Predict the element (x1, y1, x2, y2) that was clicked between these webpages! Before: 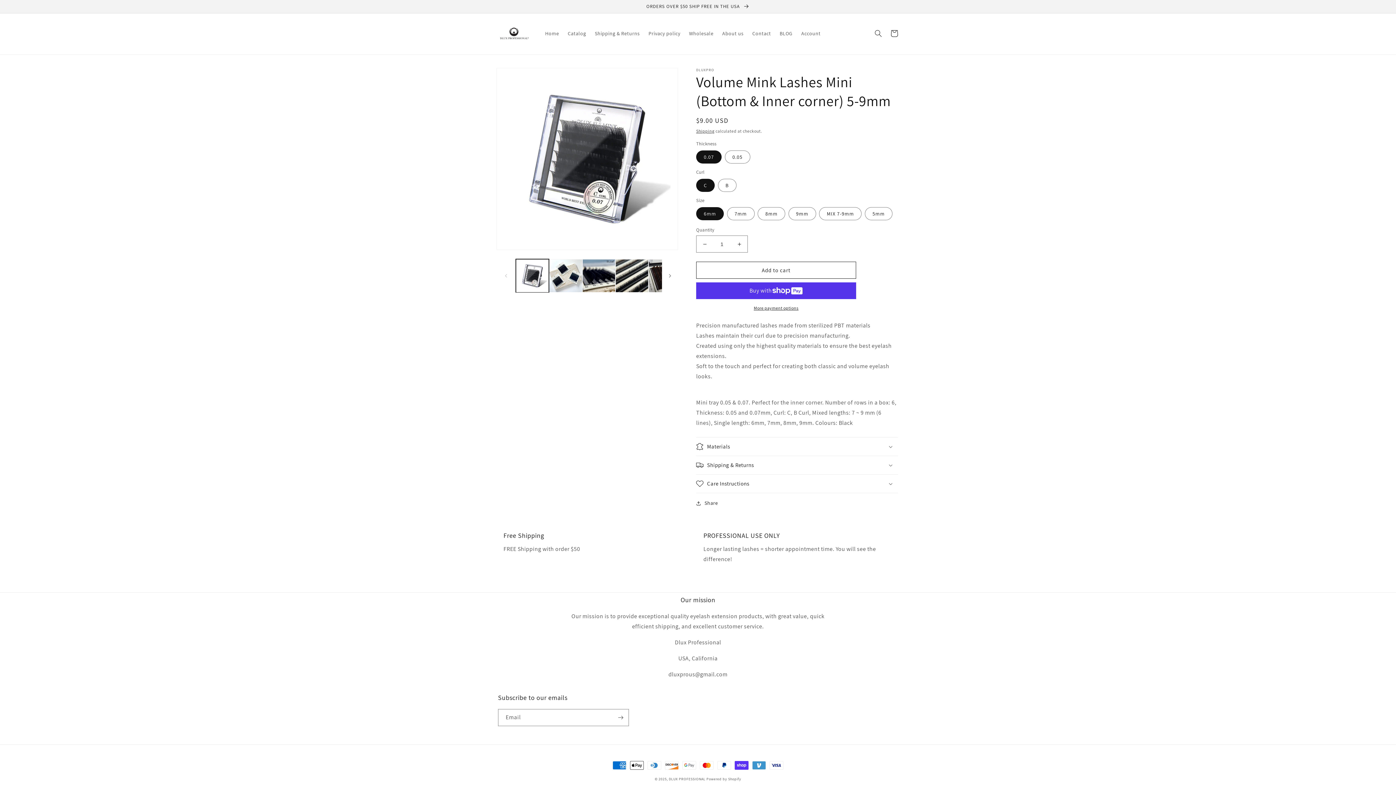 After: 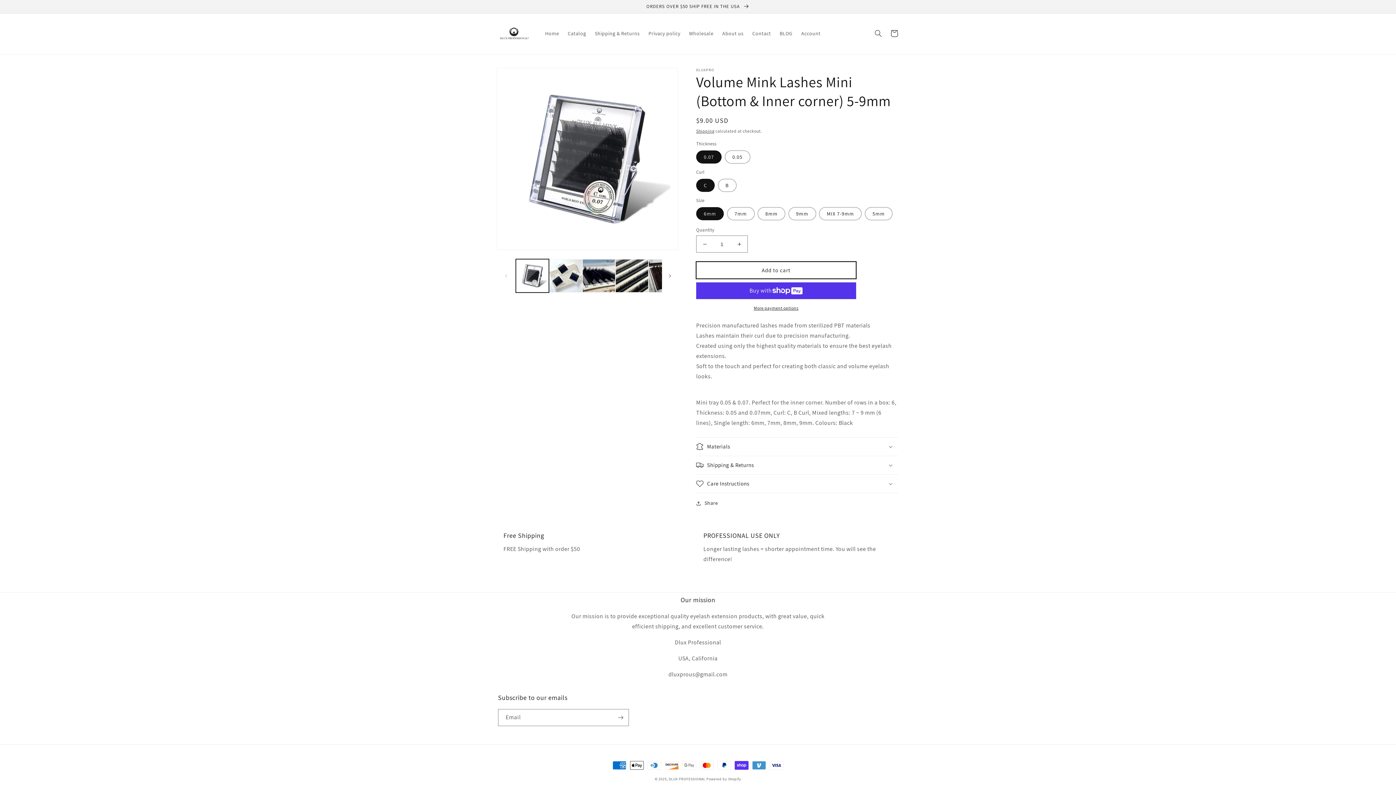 Action: label: Add to cart bbox: (696, 261, 856, 279)